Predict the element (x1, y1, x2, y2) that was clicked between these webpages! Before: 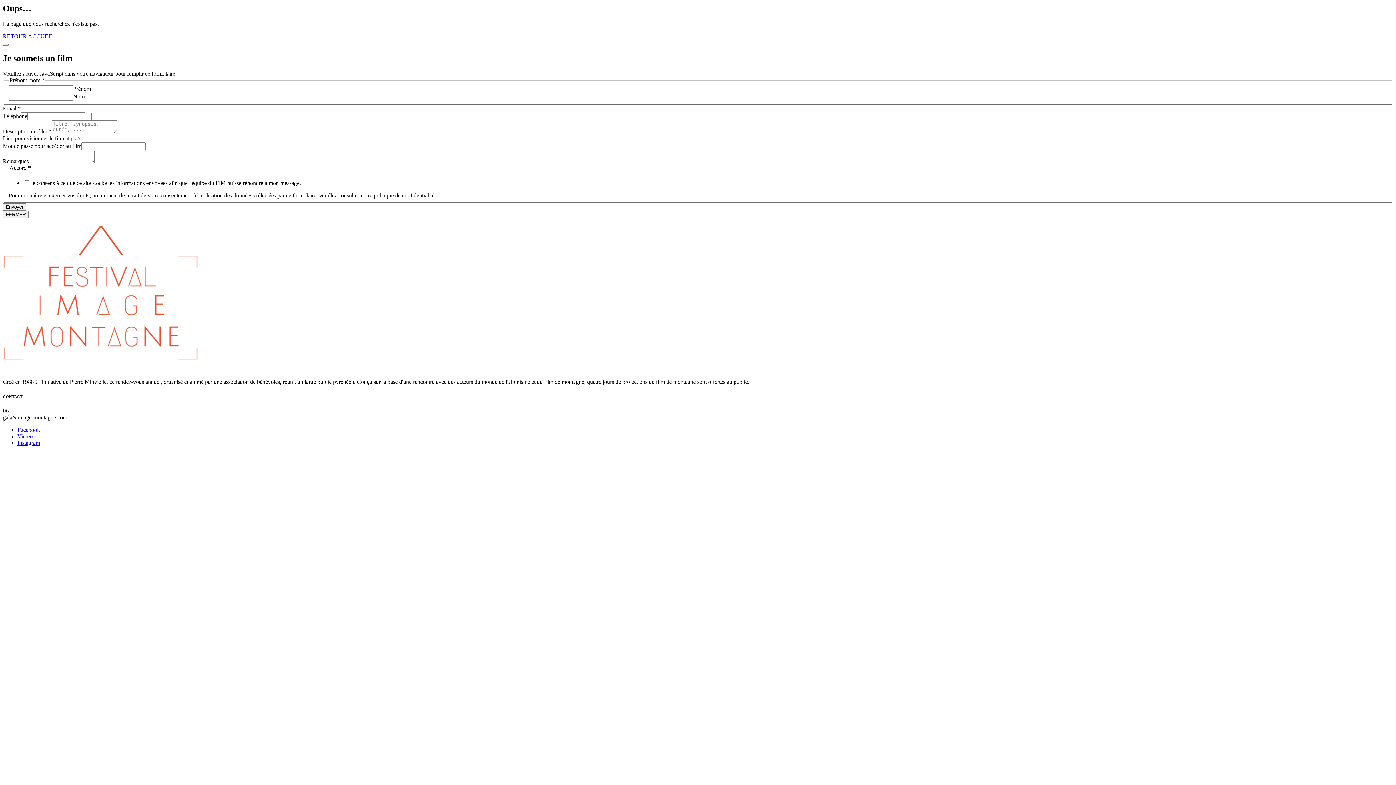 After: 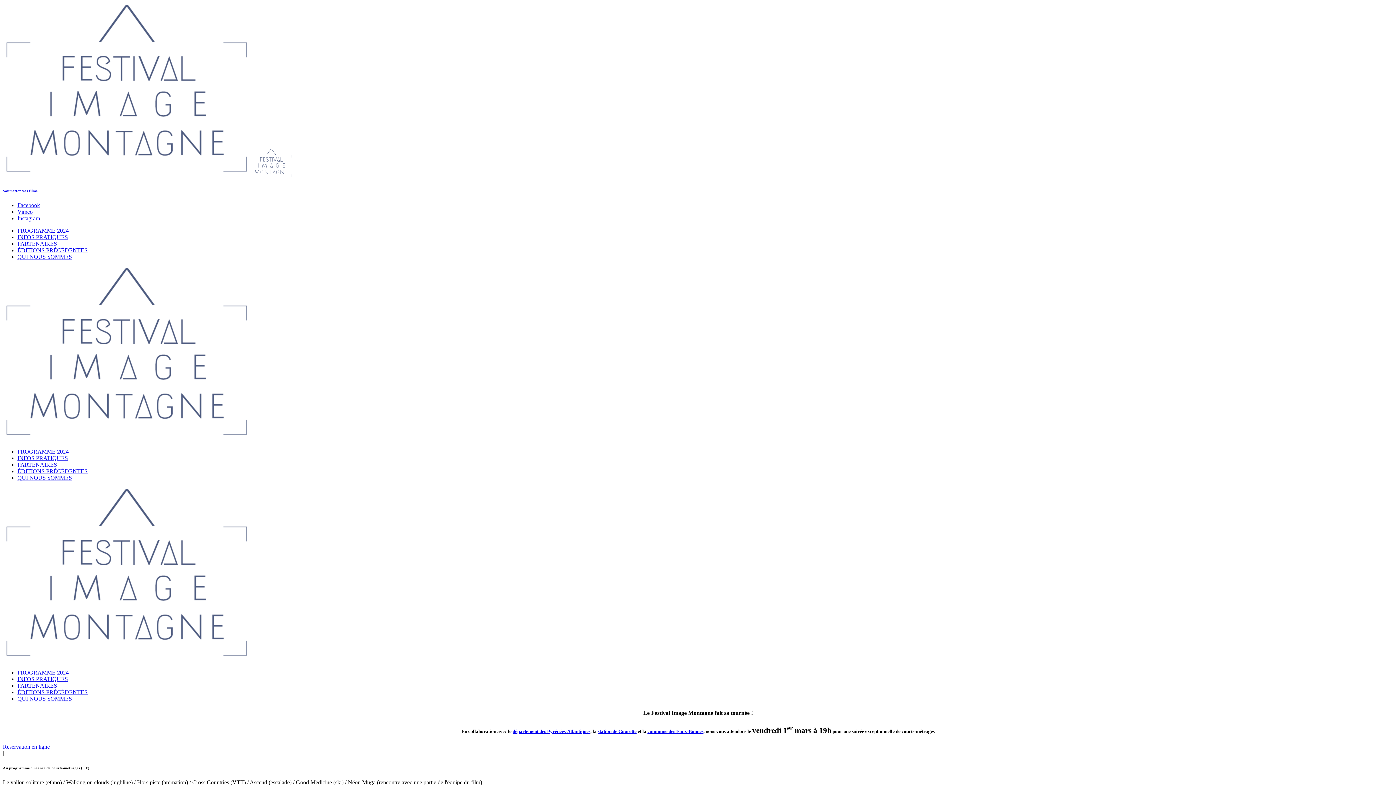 Action: label: RETOUR ACCUEIL bbox: (2, 33, 53, 39)